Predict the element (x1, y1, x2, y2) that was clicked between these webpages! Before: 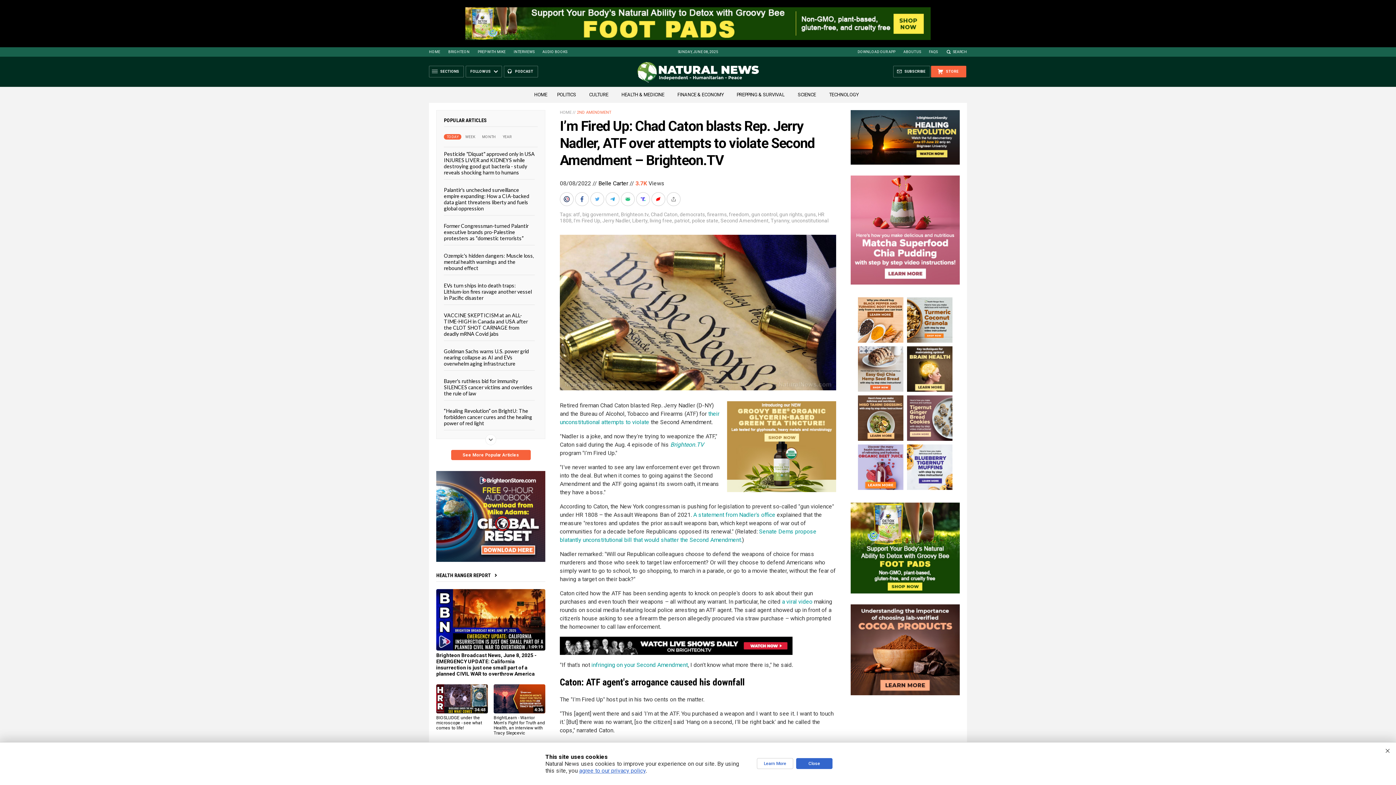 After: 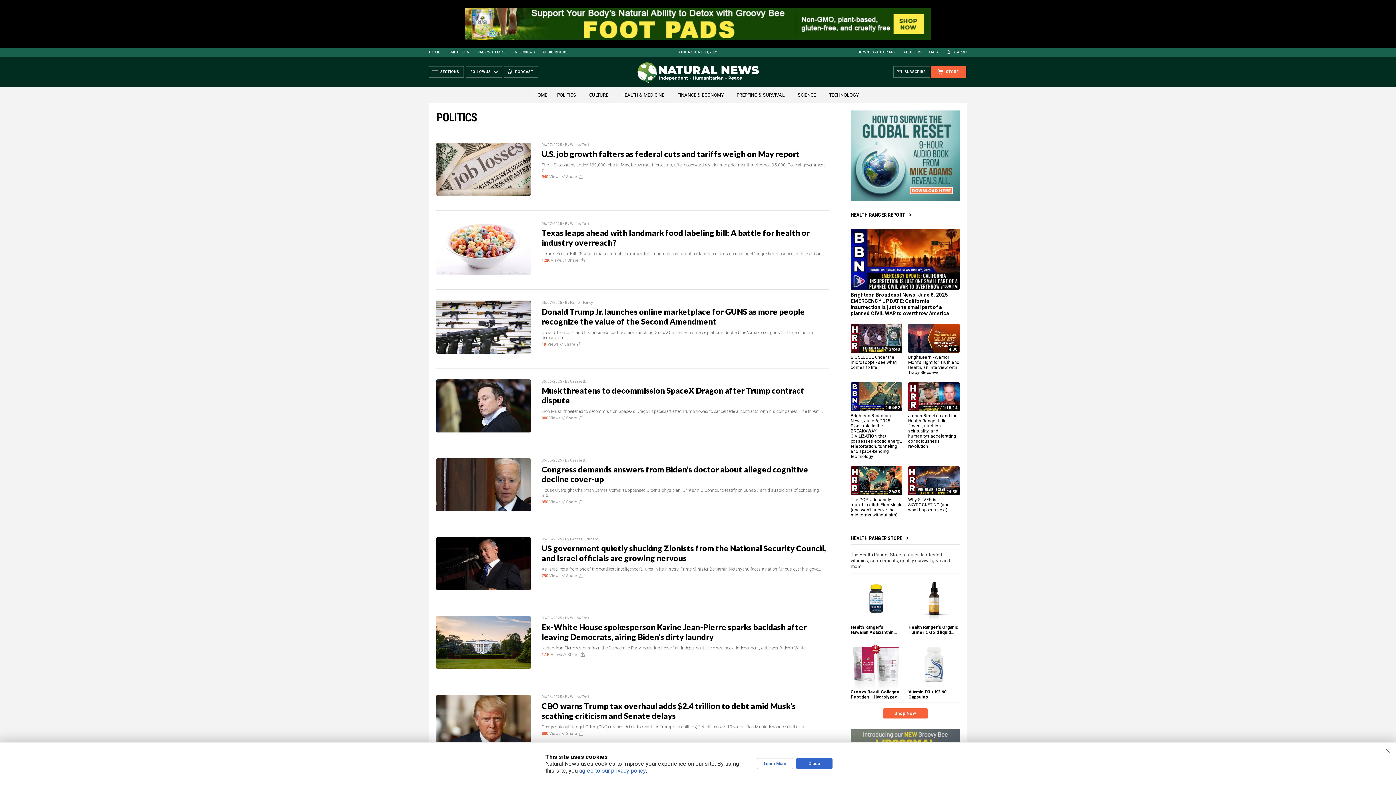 Action: bbox: (552, 92, 580, 97) label: POLITICS